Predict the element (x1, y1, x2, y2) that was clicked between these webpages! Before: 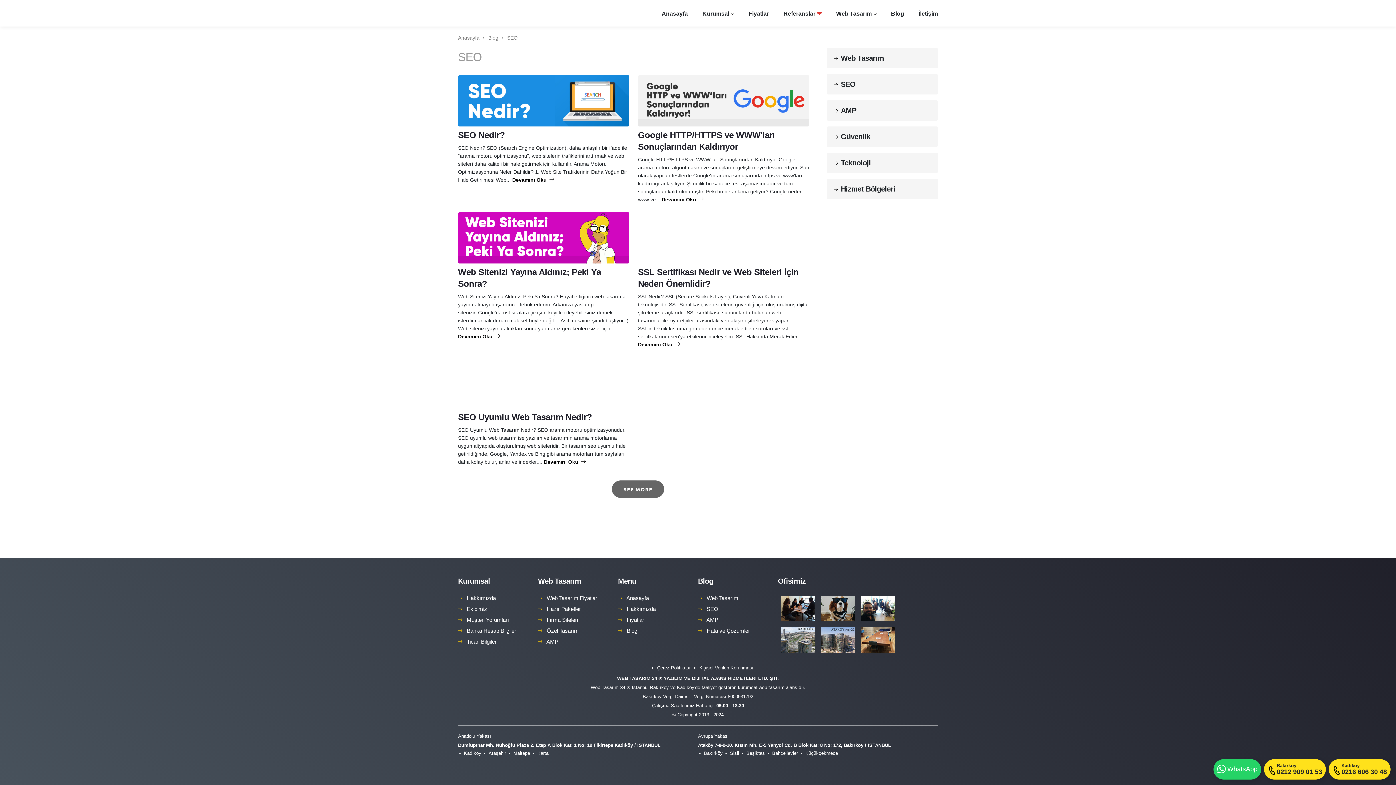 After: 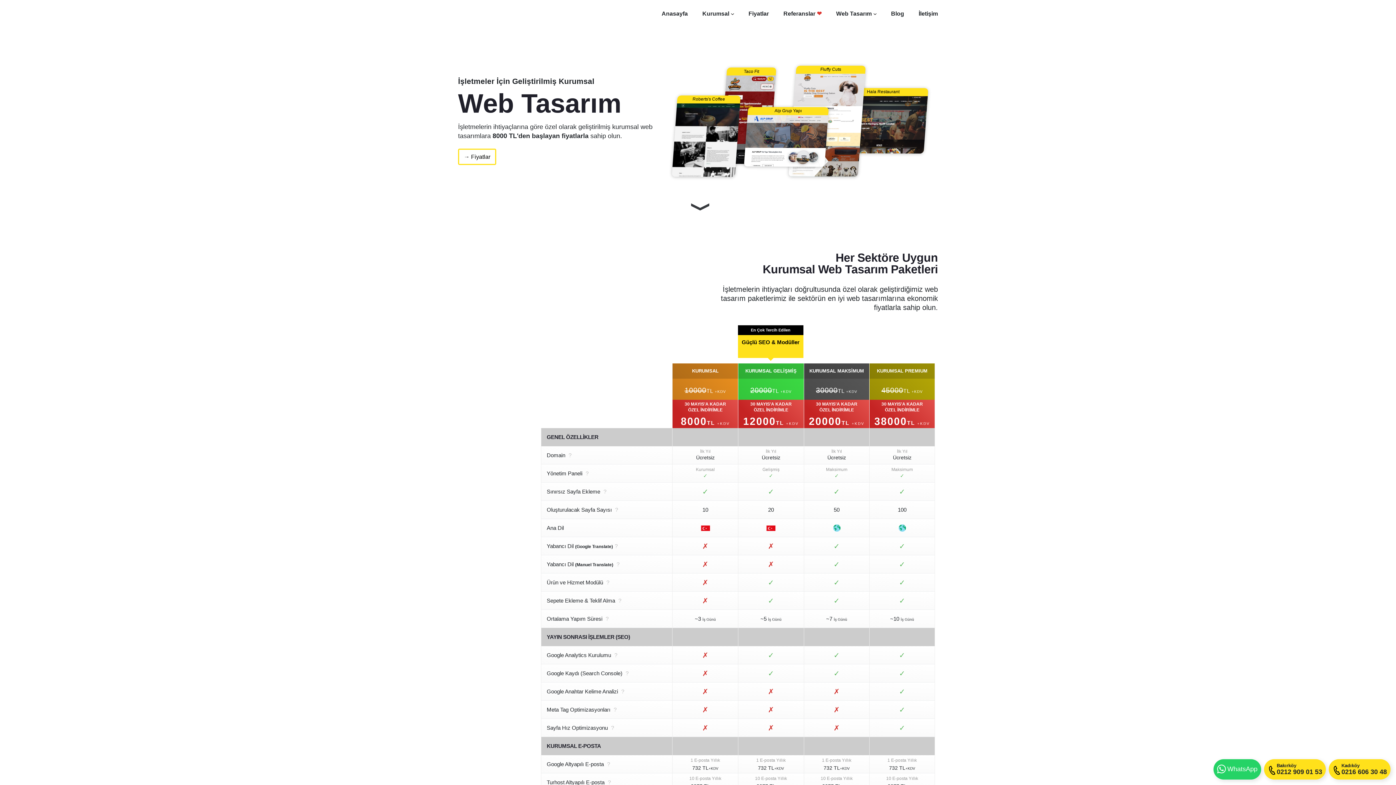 Action: label: Anasayfa bbox: (661, 10, 688, 16)